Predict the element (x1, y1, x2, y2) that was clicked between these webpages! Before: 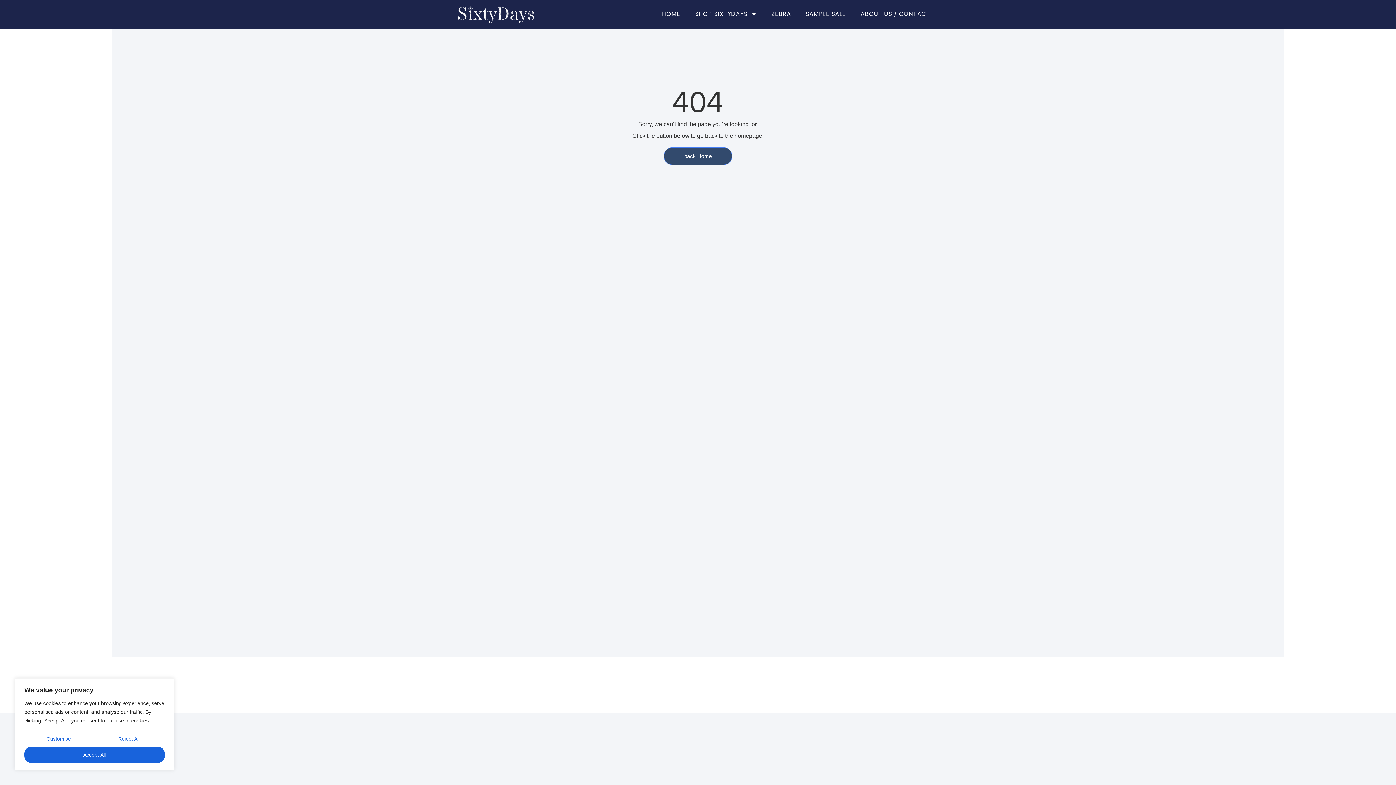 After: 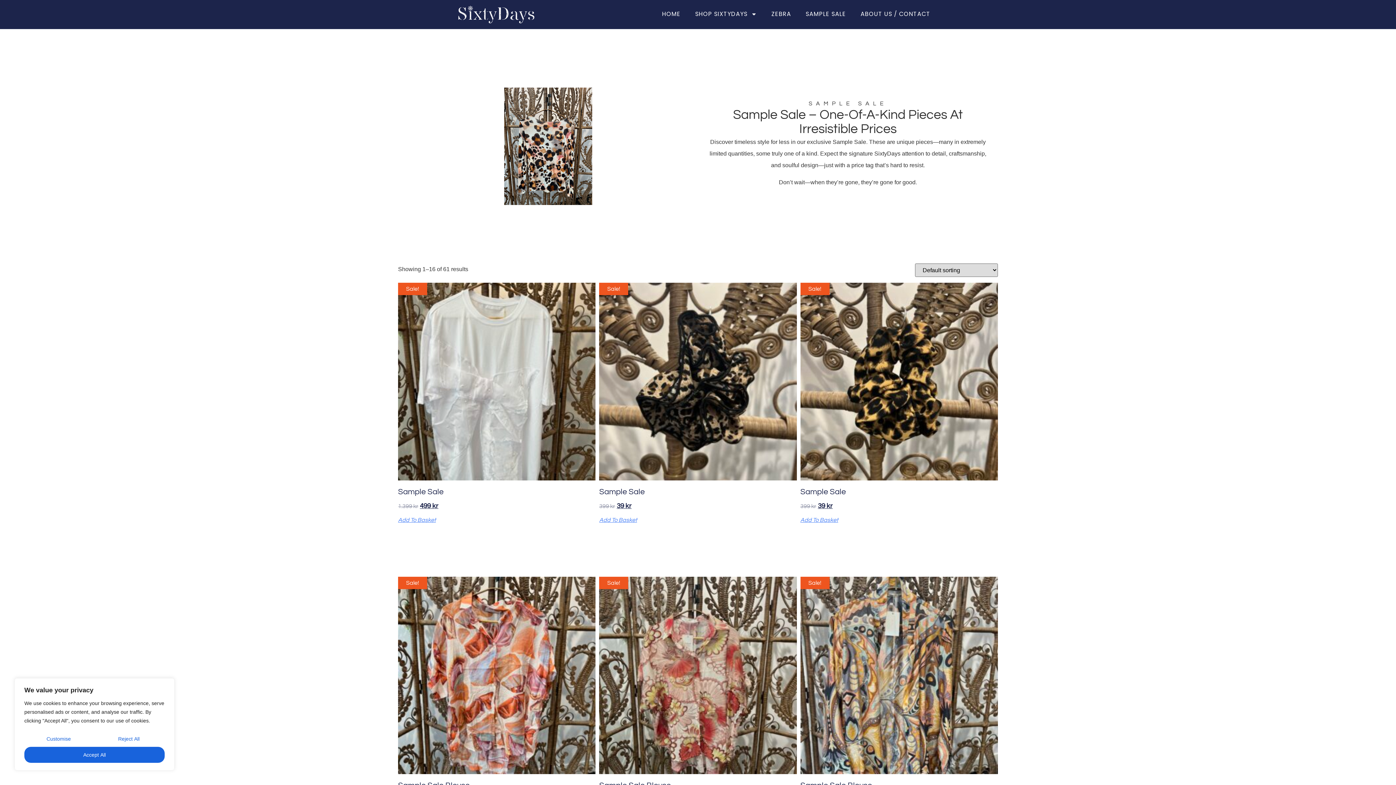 Action: bbox: (798, 5, 853, 22) label: SAMPLE SALE